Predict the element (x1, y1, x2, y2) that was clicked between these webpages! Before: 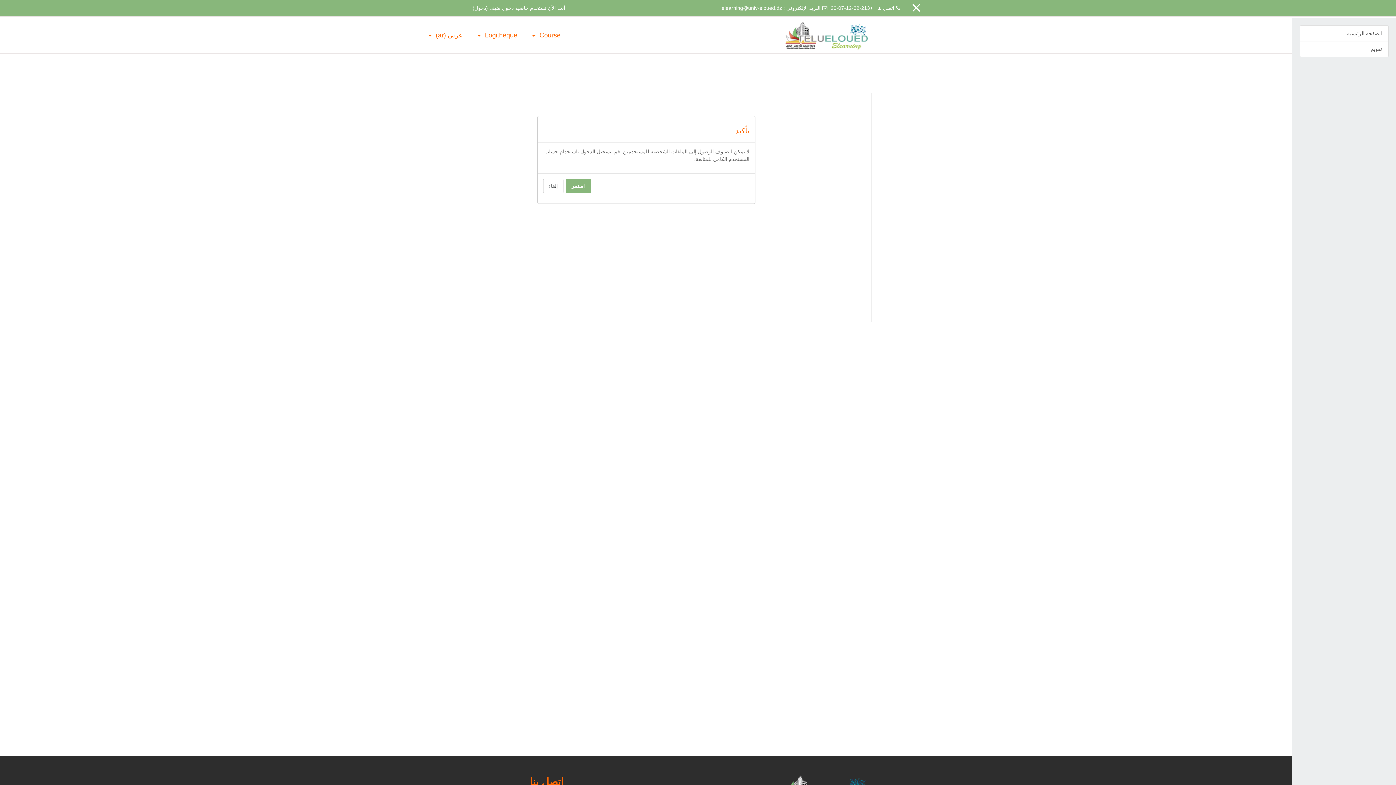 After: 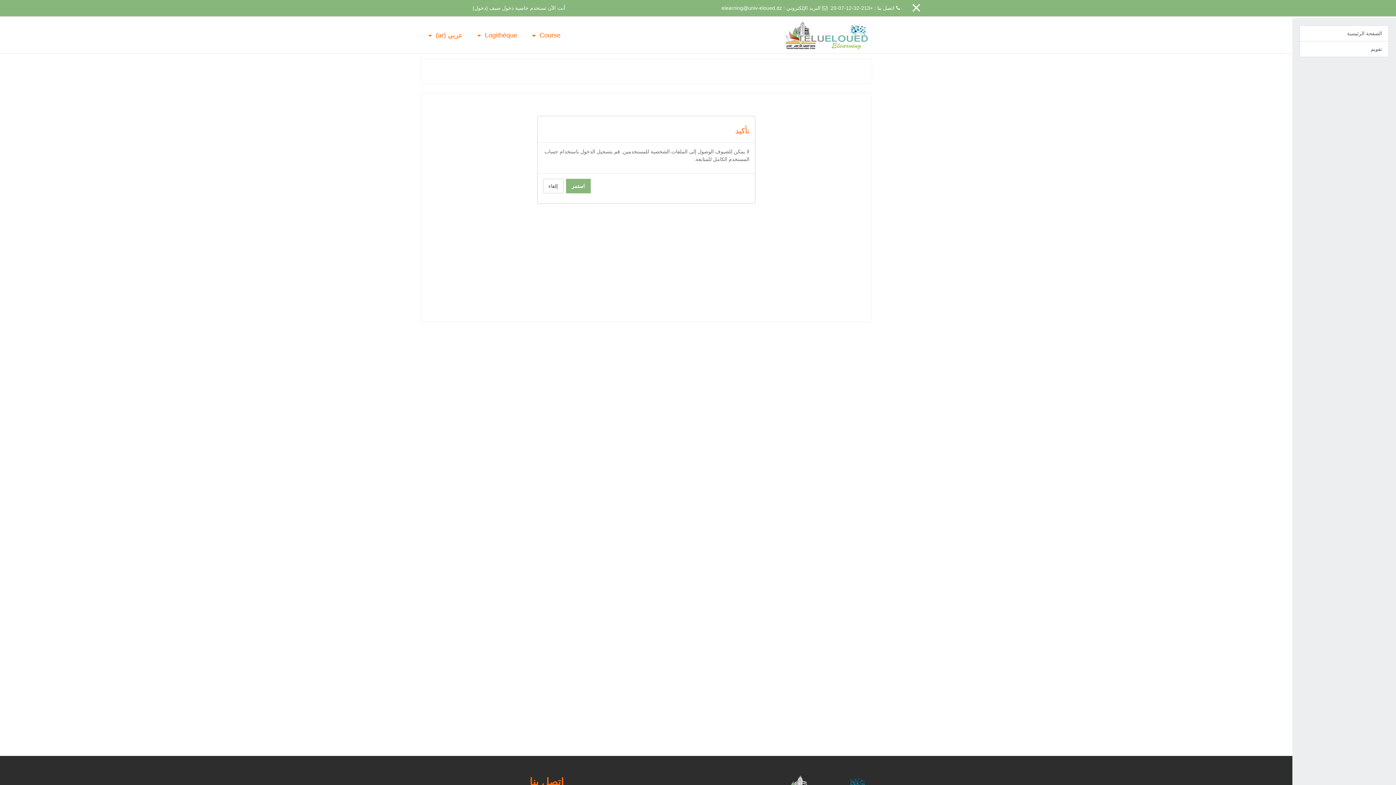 Action: bbox: (783, 21, 871, 49)